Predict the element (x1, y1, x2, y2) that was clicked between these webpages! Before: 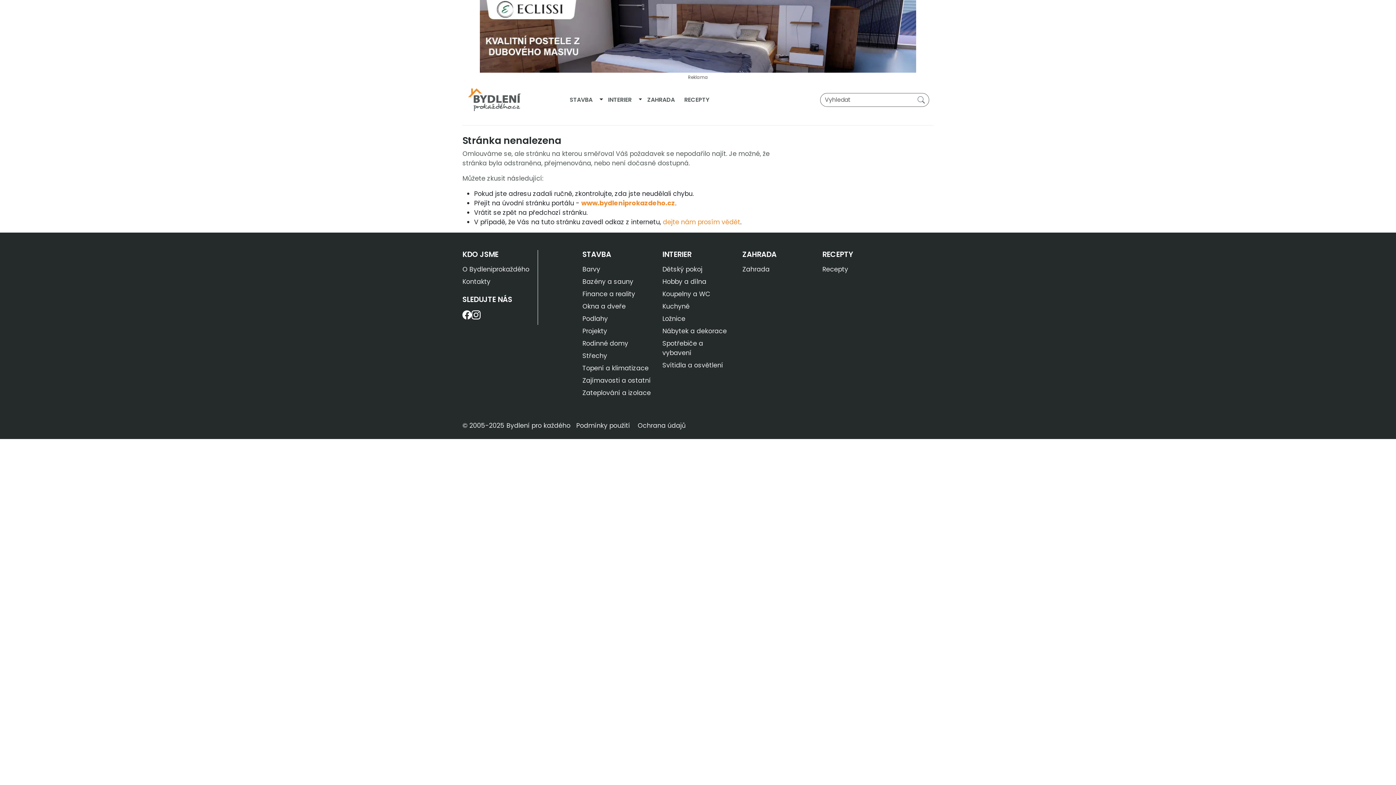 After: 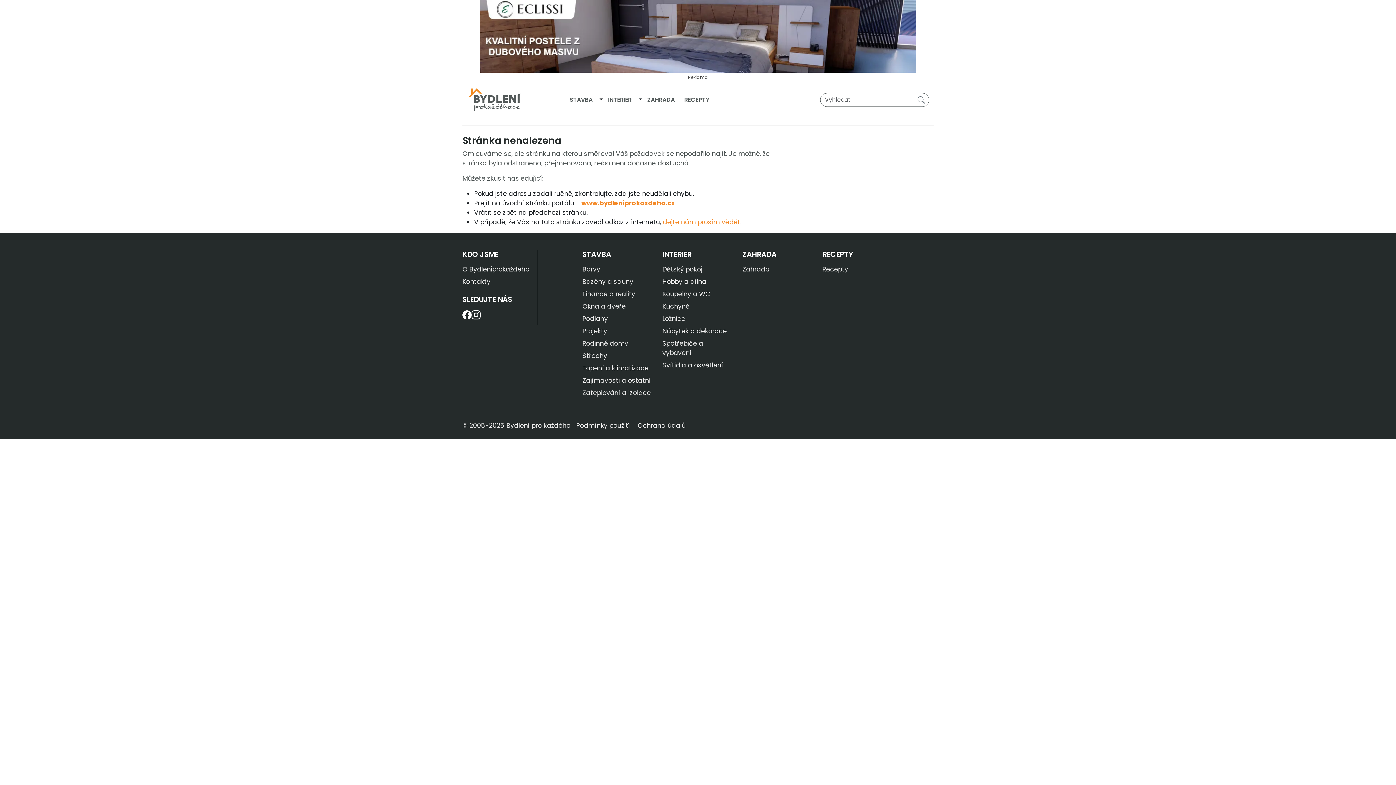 Action: bbox: (480, 0, 916, 72)